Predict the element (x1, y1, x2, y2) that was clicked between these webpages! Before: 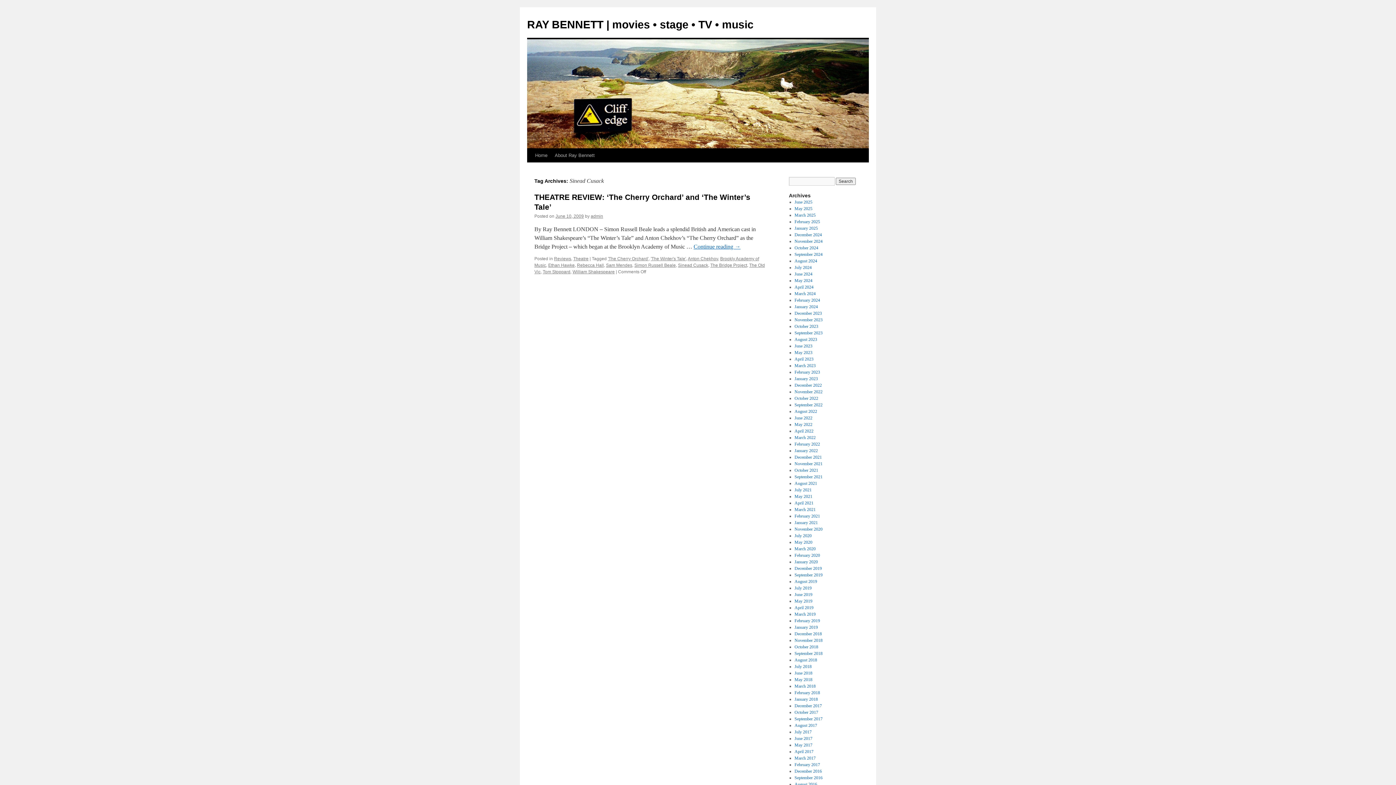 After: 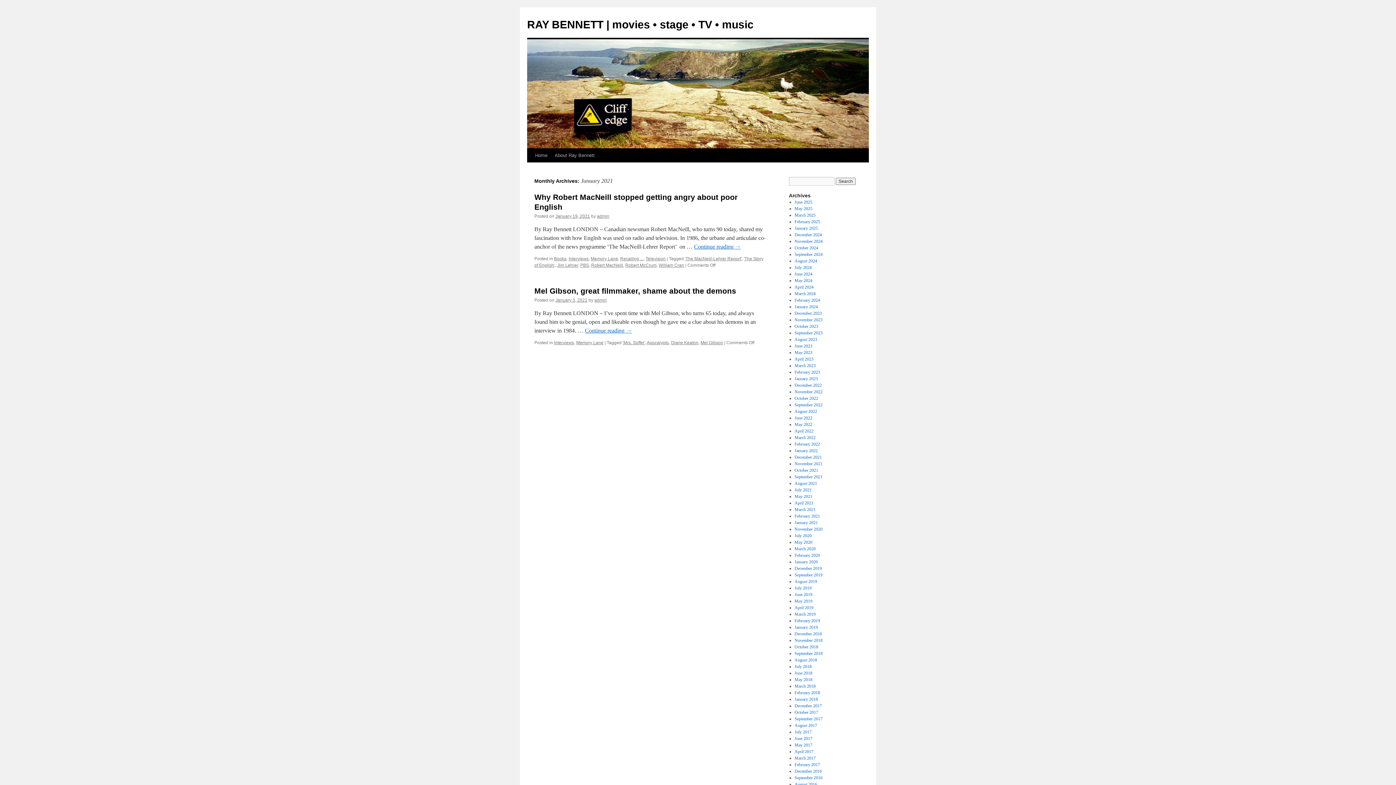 Action: label: January 2021 bbox: (794, 520, 818, 525)